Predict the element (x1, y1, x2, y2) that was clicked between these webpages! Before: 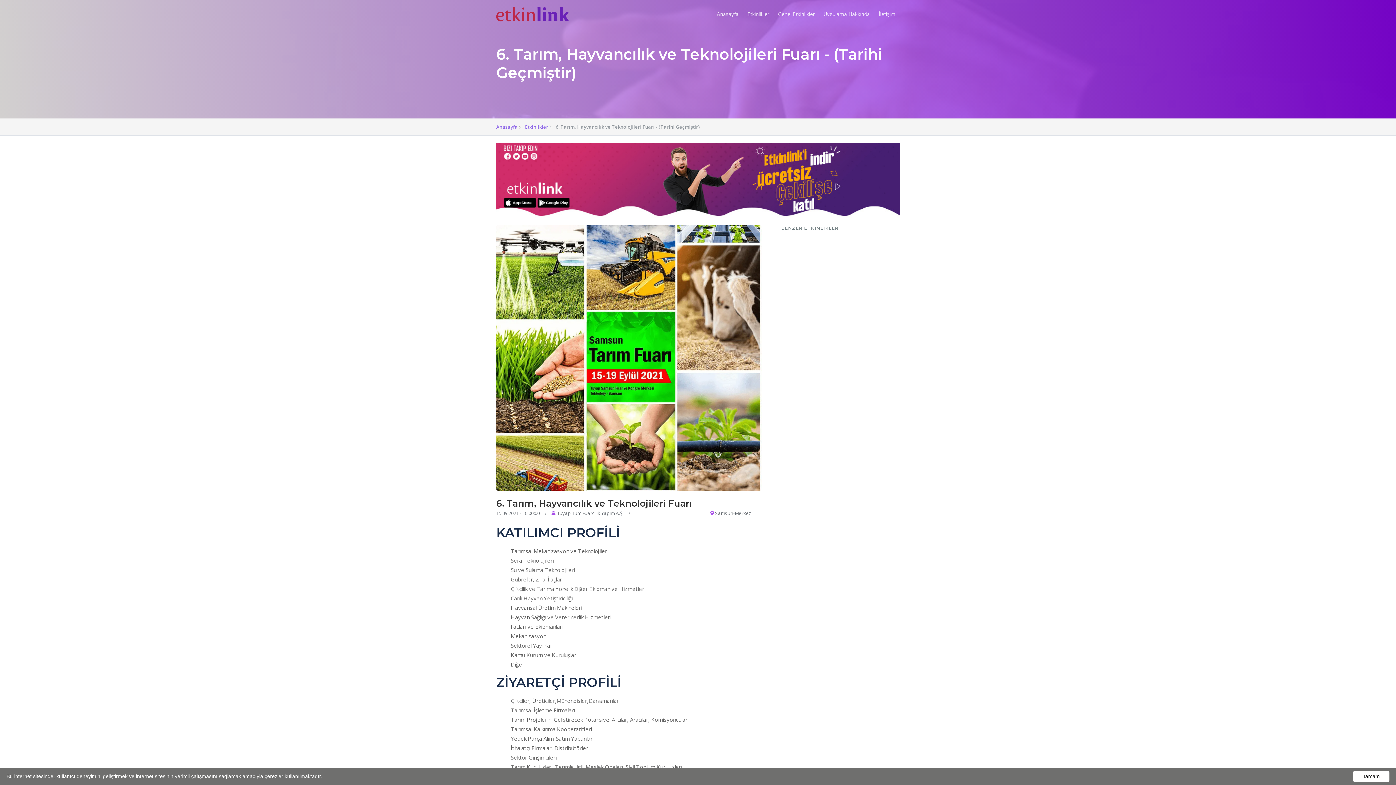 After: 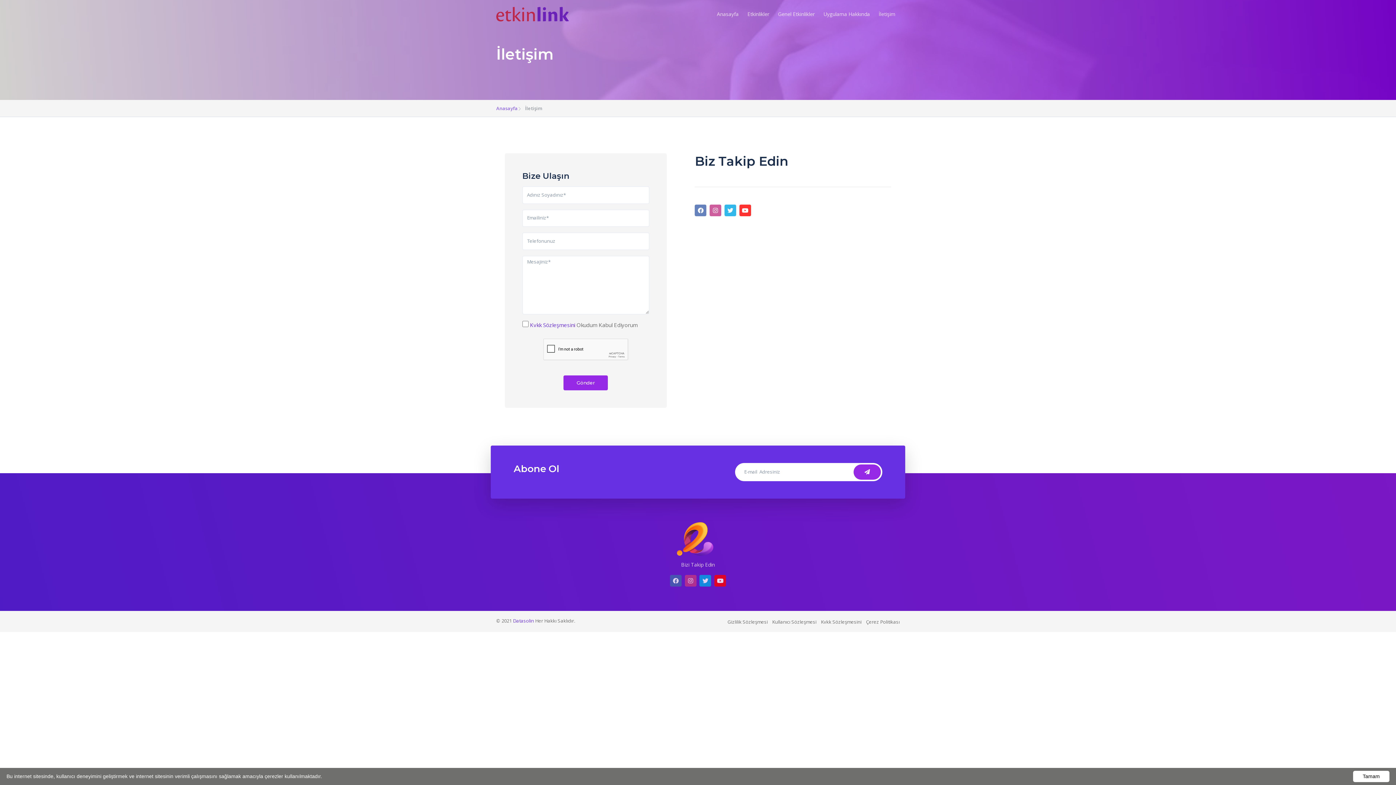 Action: bbox: (874, 1, 900, 26) label: İletişim